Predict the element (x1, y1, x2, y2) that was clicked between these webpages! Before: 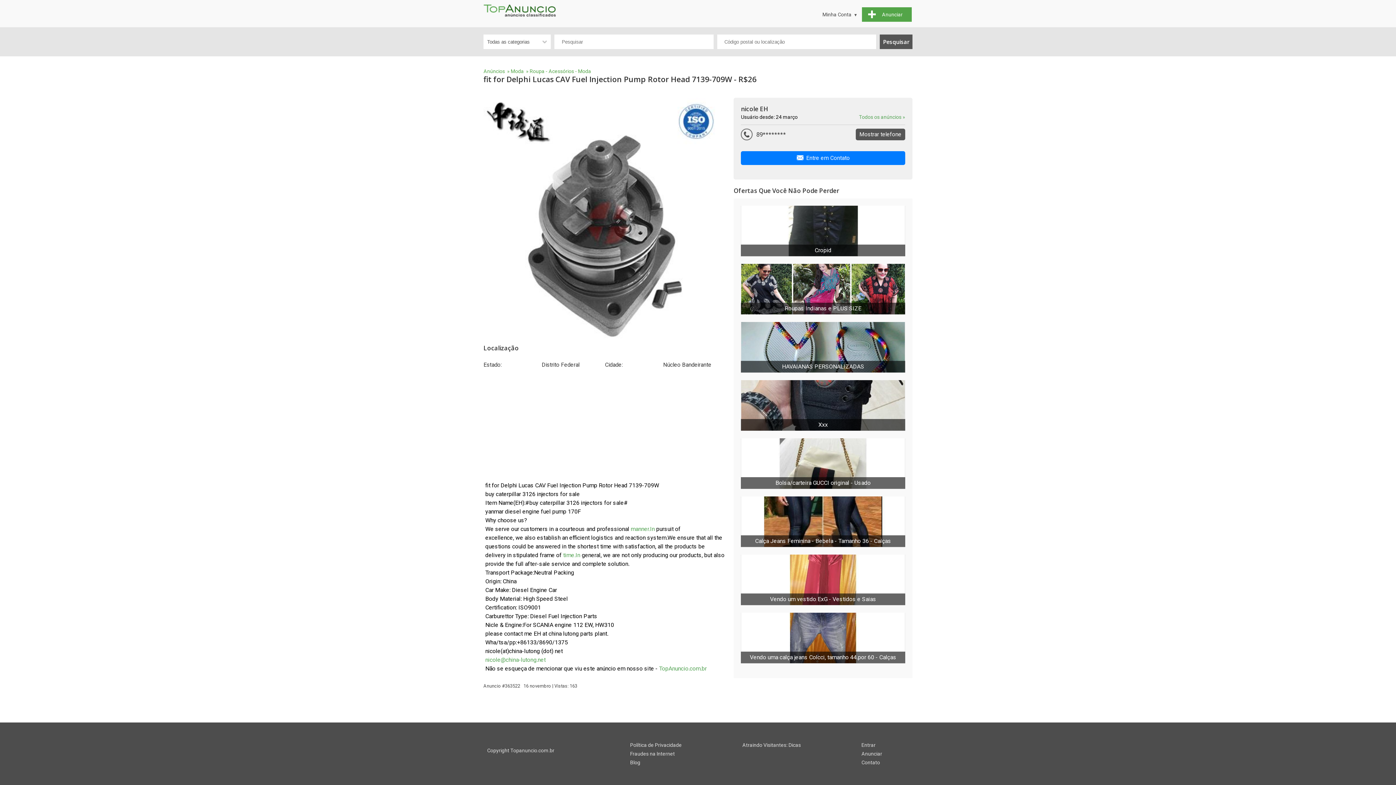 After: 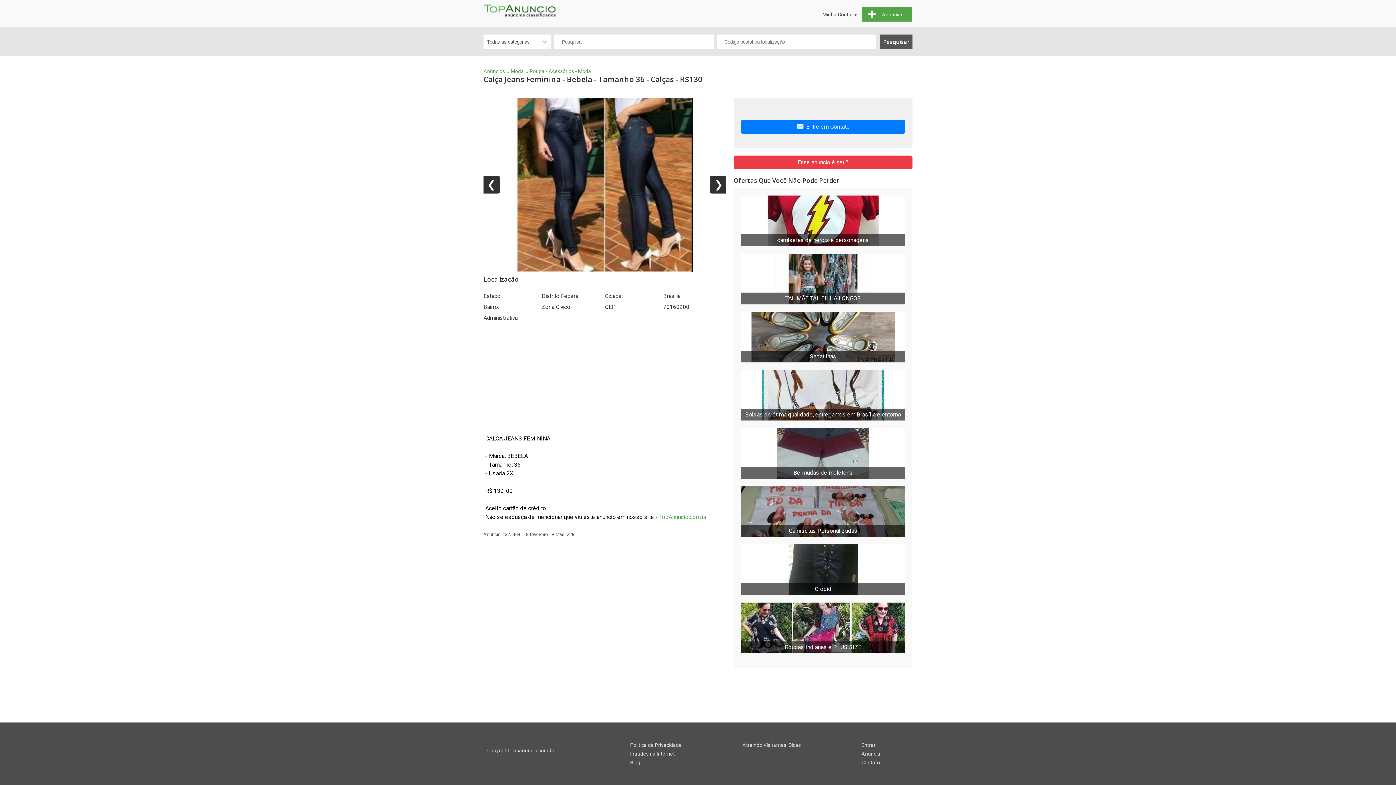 Action: bbox: (741, 496, 905, 547) label: Calça Jeans Feminina - Bebela - Tamanho 36 - Calças